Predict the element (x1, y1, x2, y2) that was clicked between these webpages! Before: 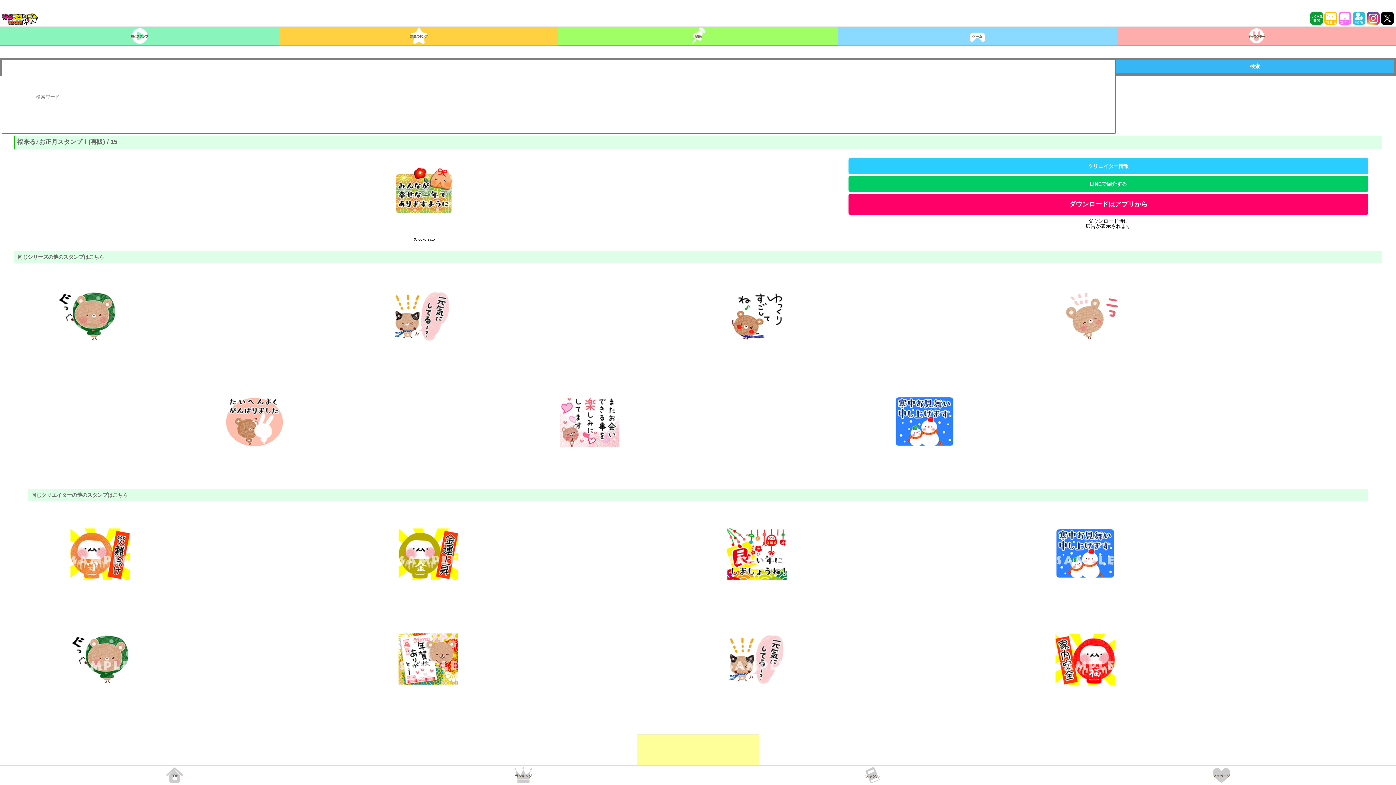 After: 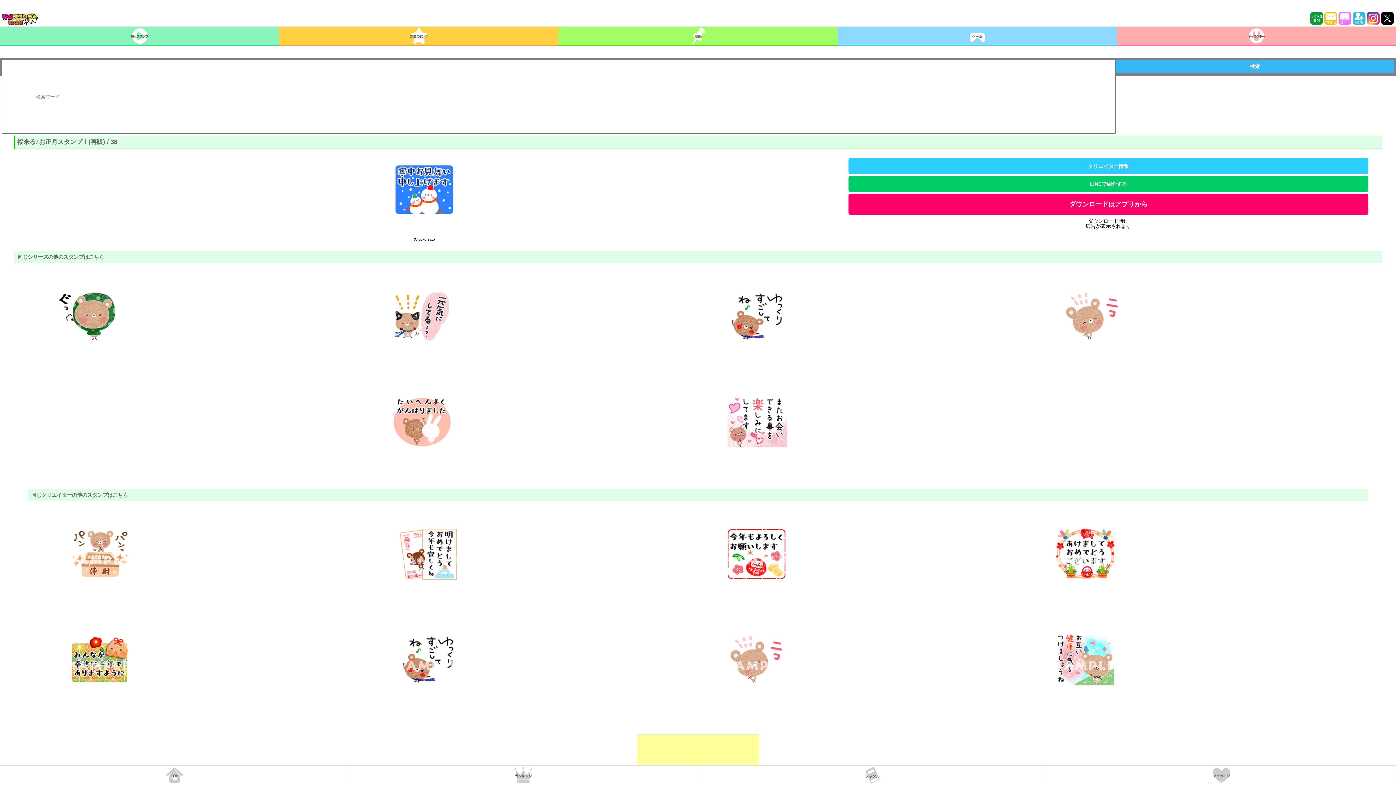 Action: bbox: (879, 382, 970, 461)